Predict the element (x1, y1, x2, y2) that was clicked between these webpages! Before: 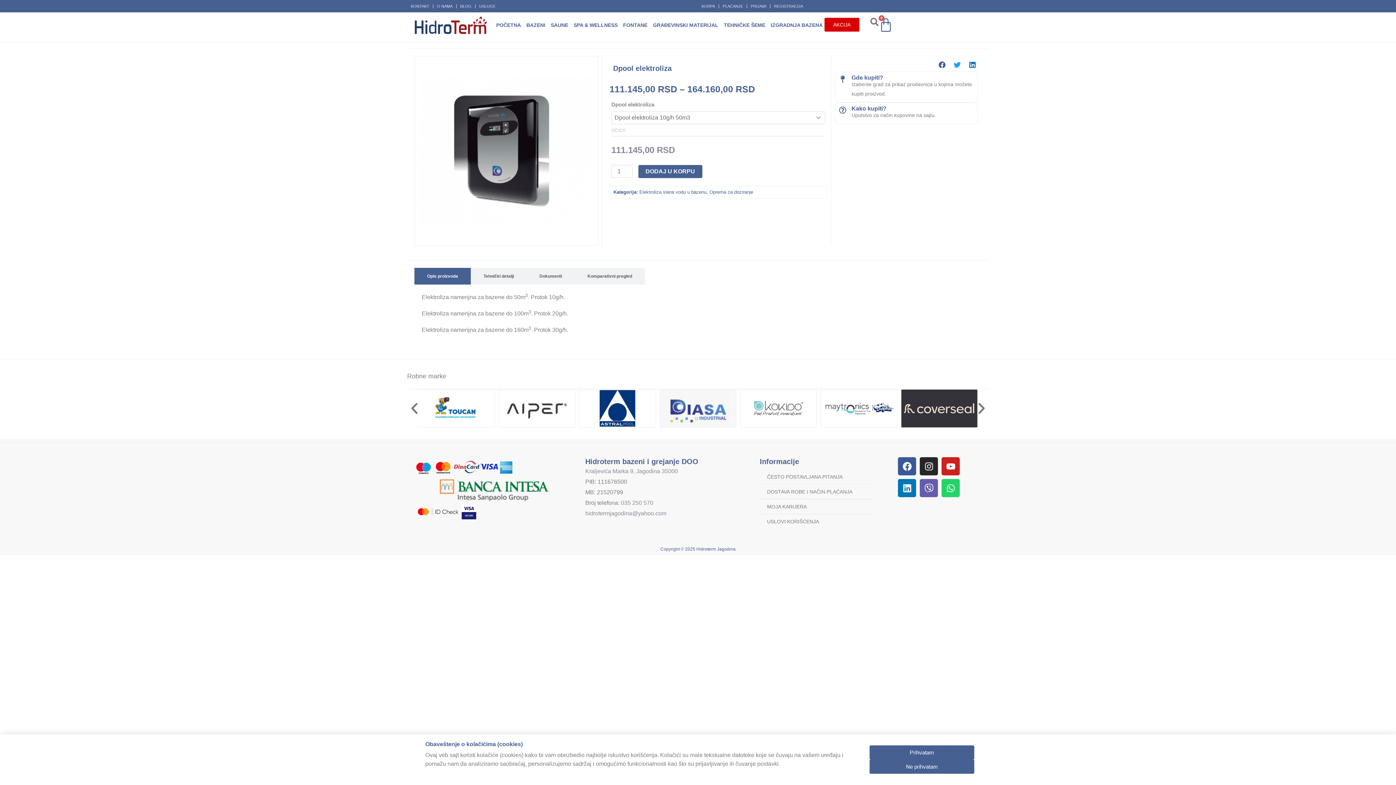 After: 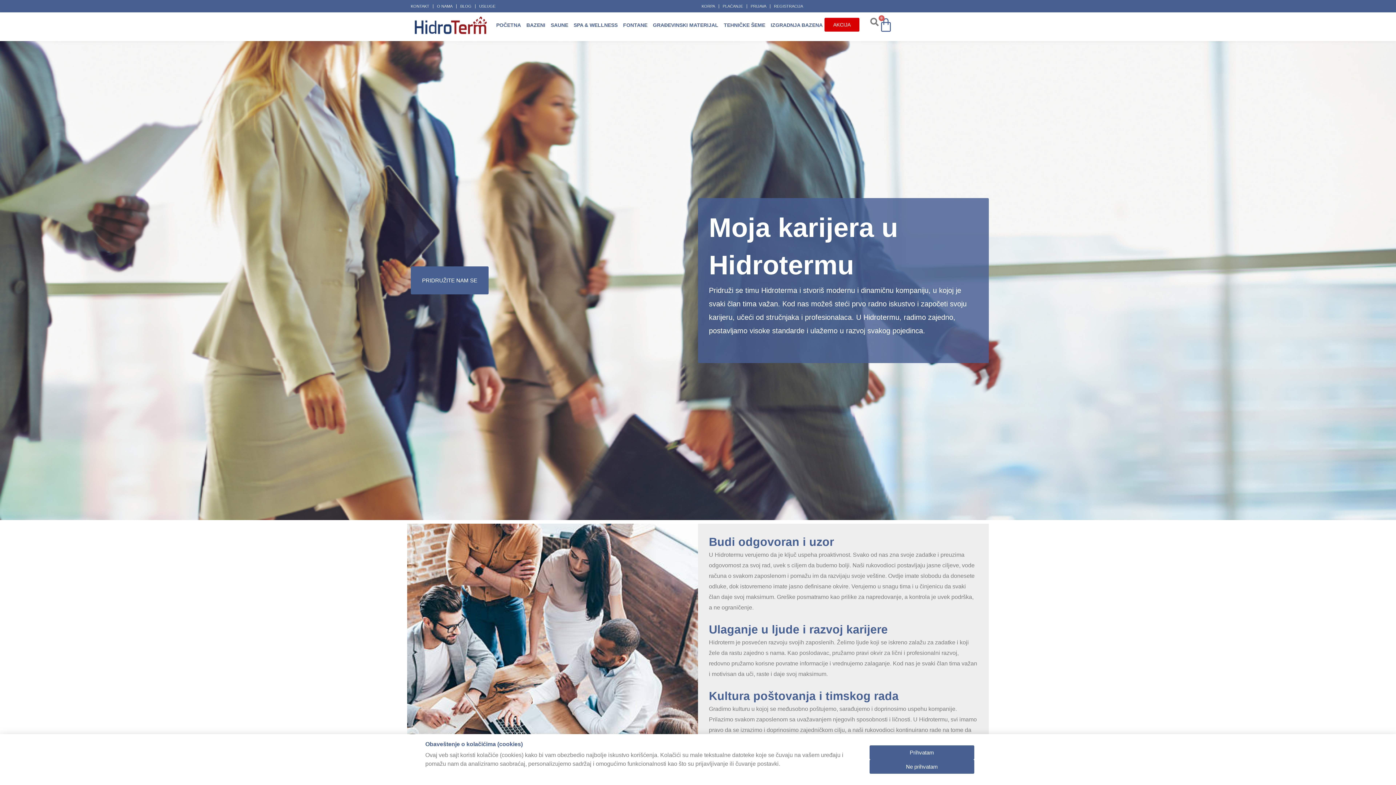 Action: bbox: (760, 499, 872, 514) label: MOJA KARIJERA